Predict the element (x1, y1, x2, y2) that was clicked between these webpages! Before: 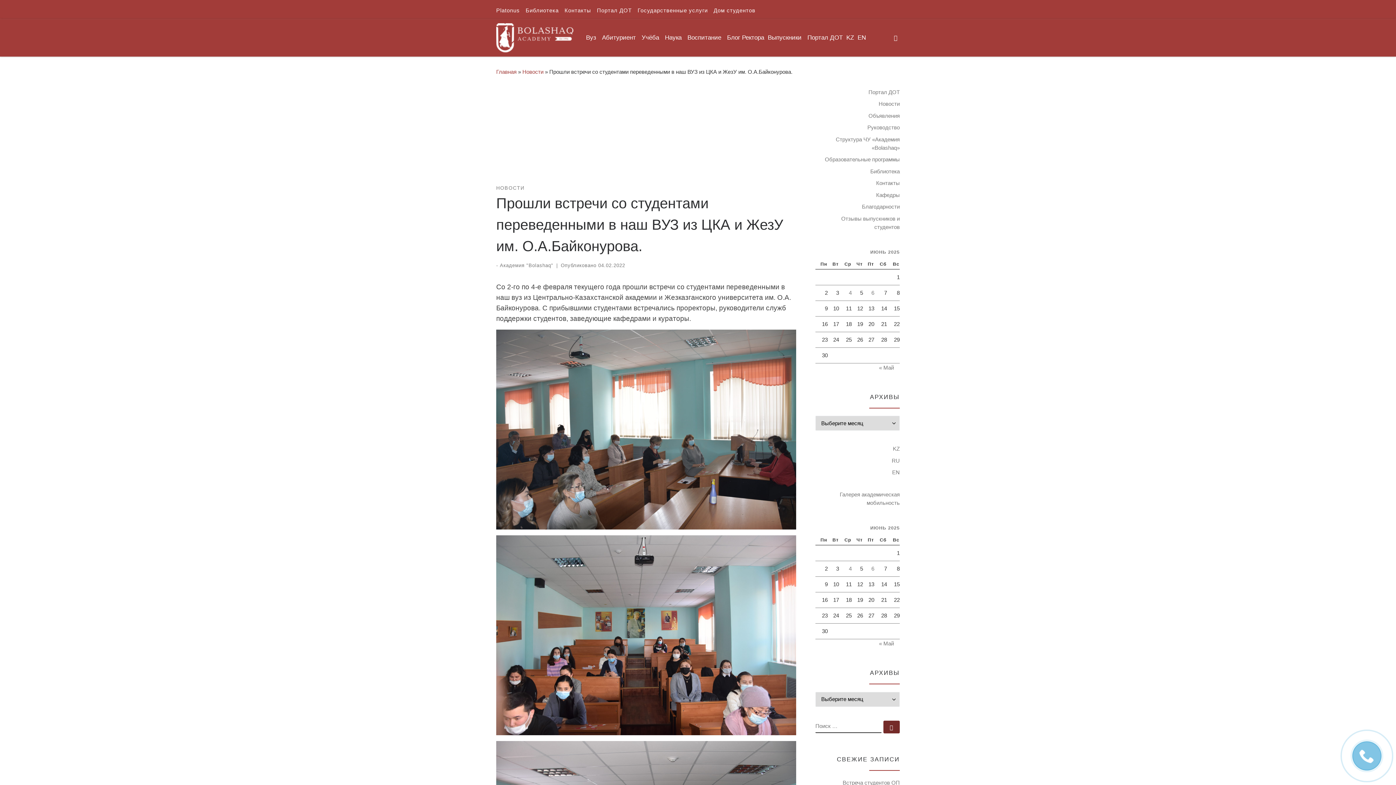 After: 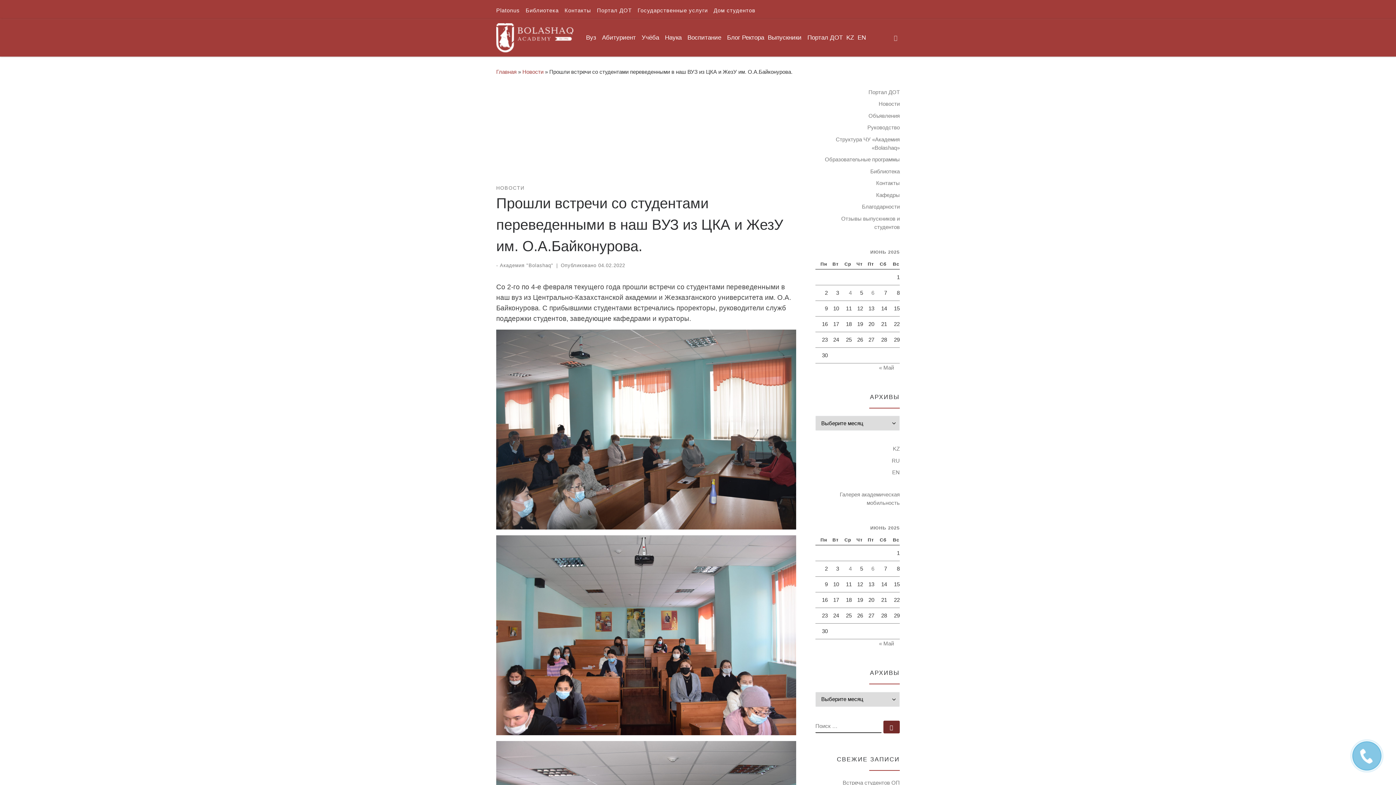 Action: label: Search bbox: (886, 26, 905, 49)